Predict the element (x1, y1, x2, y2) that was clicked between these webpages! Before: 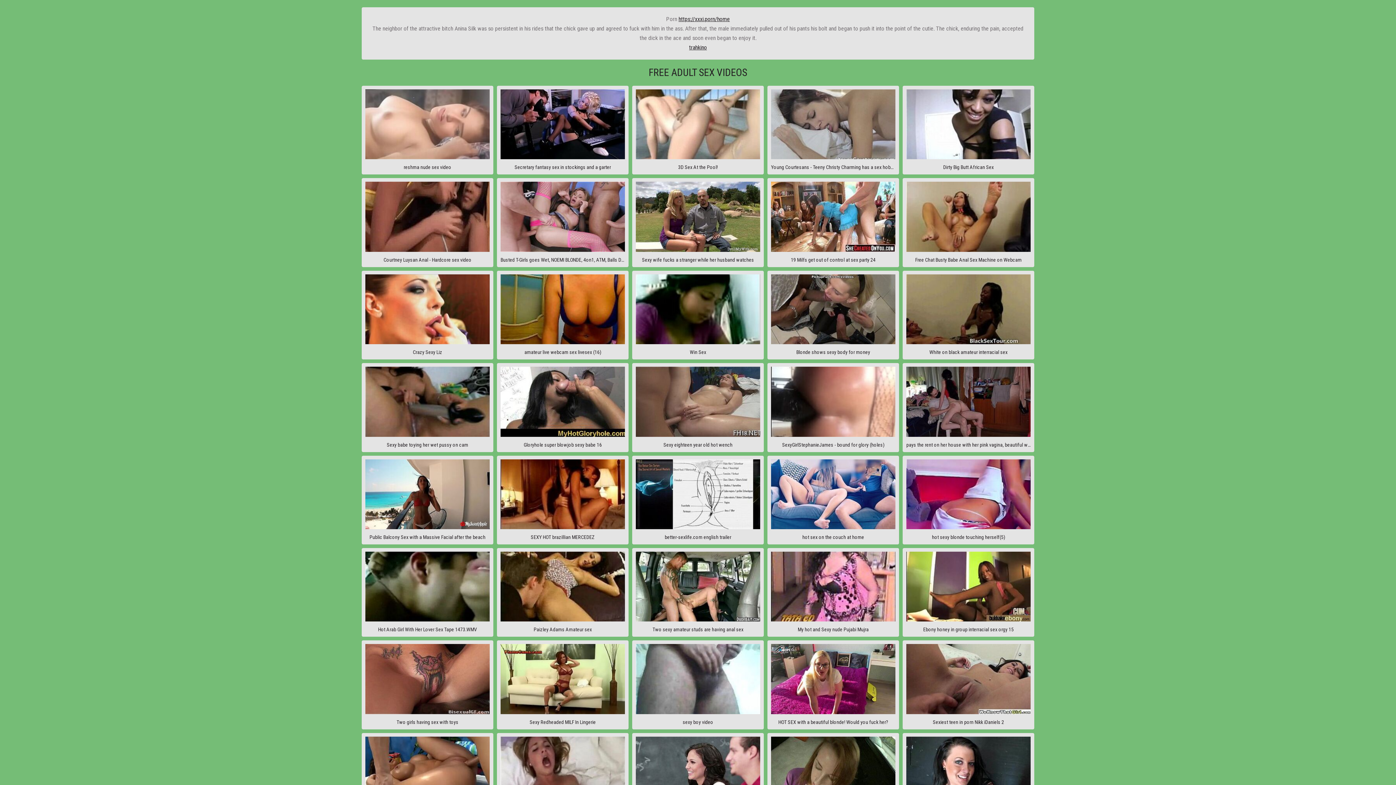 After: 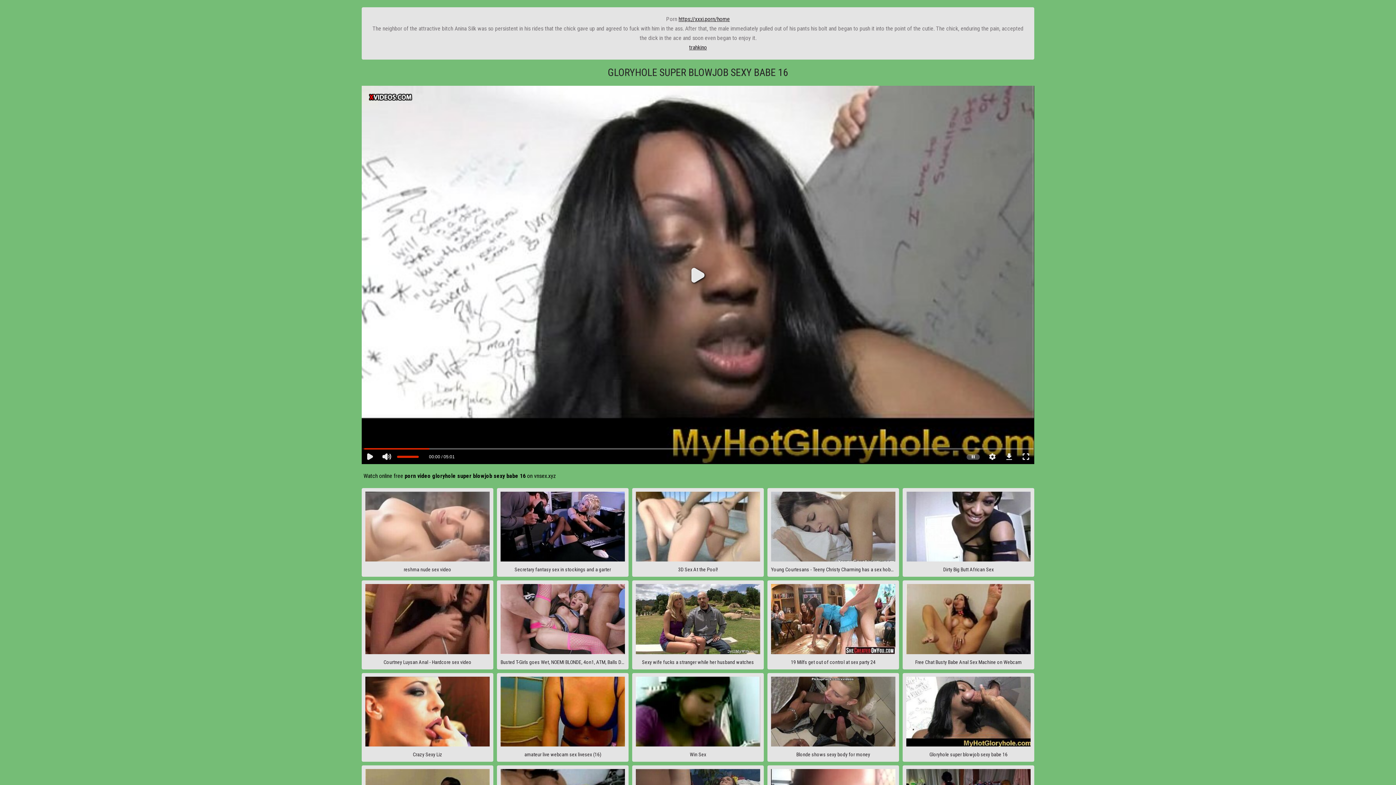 Action: bbox: (497, 363, 628, 452) label: Gloryhole super blowjob sexy babe 16